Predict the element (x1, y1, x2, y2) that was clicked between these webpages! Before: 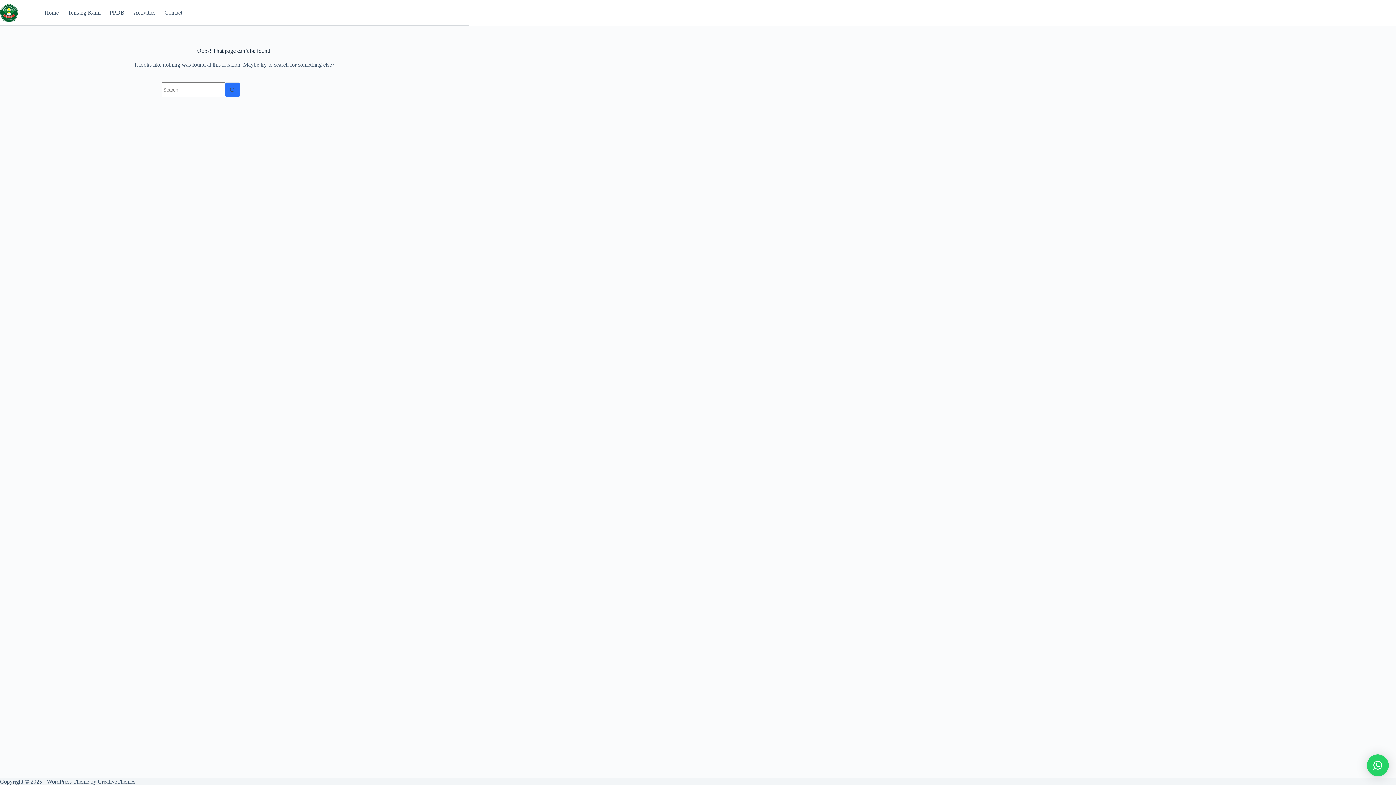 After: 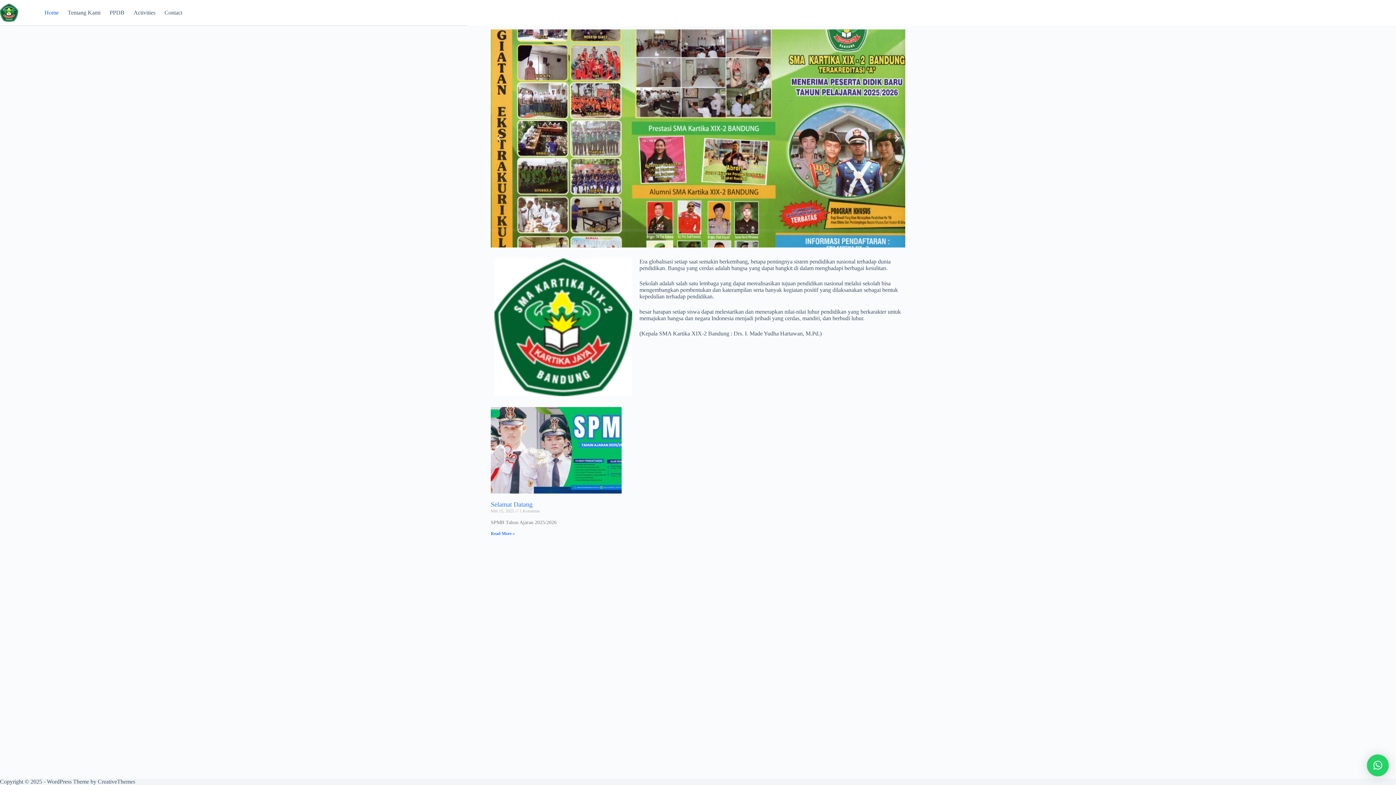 Action: label: Home bbox: (40, 0, 63, 25)